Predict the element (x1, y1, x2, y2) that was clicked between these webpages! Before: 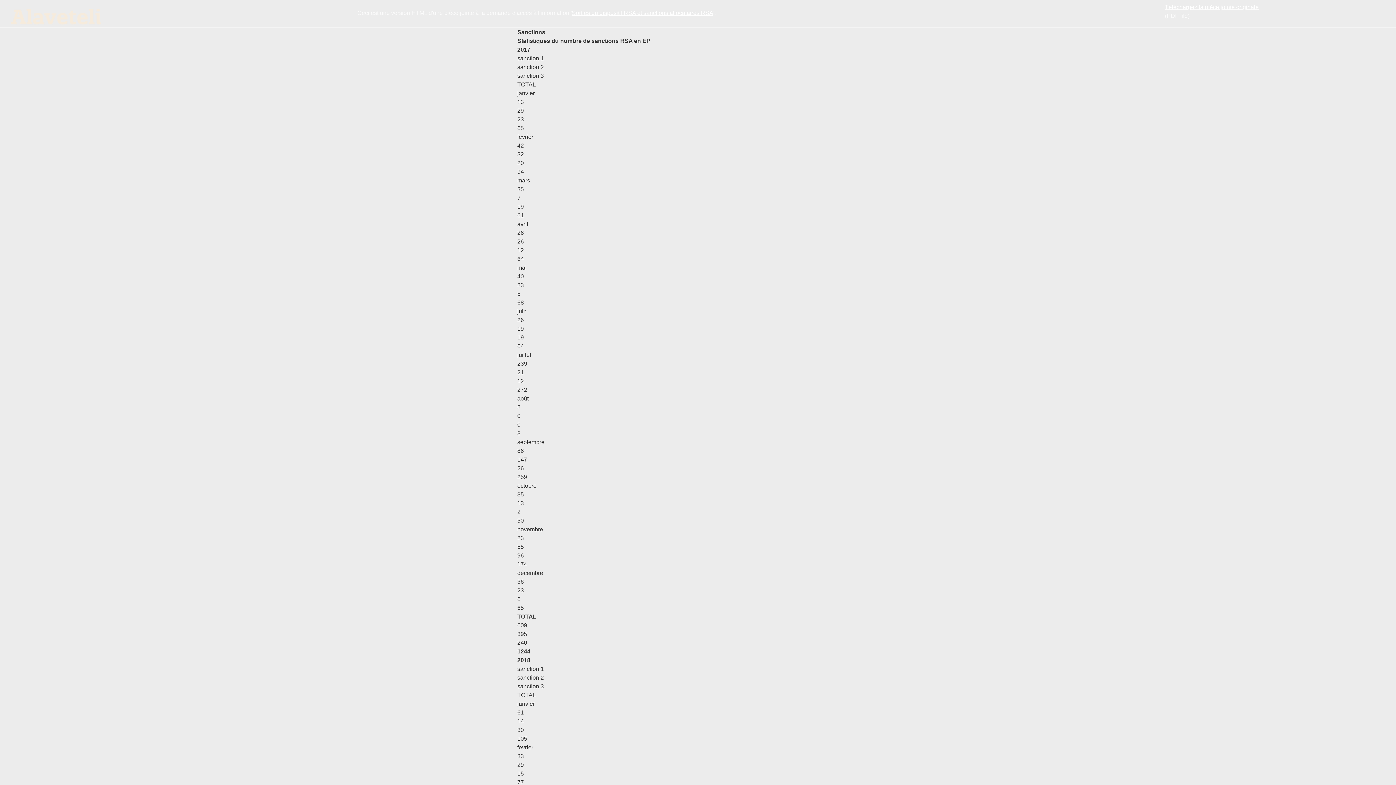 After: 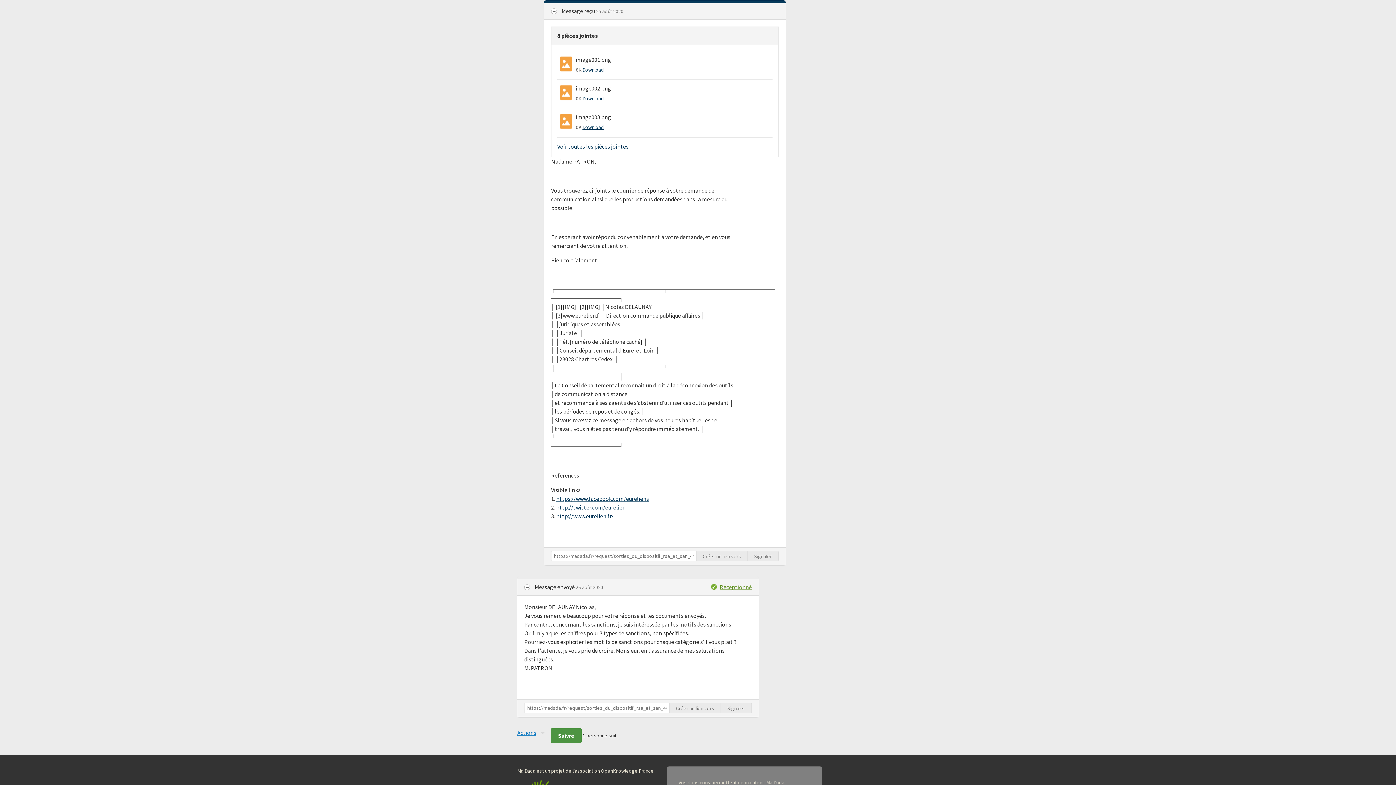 Action: label: Sorties du dispositif RSA et sanctions allocataires RSA bbox: (572, 9, 713, 16)